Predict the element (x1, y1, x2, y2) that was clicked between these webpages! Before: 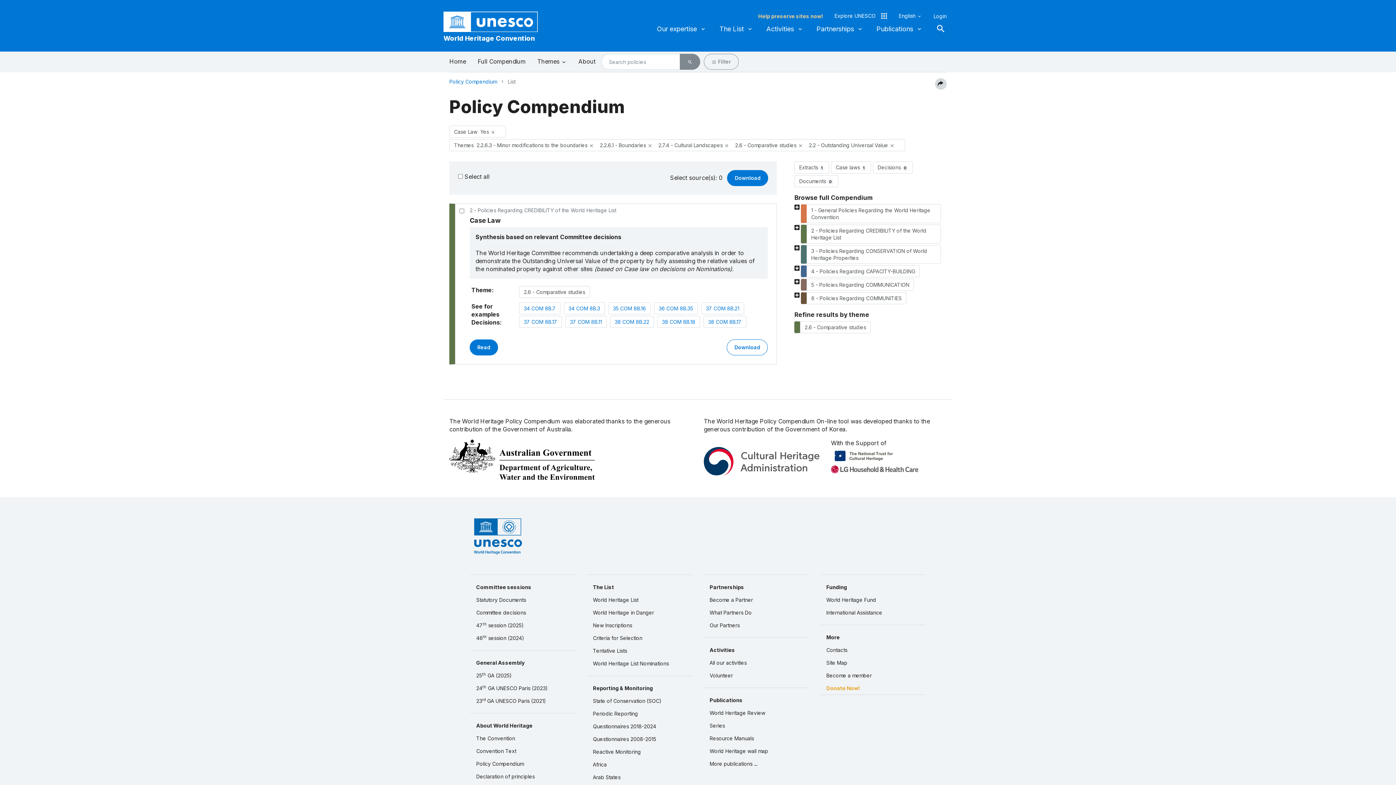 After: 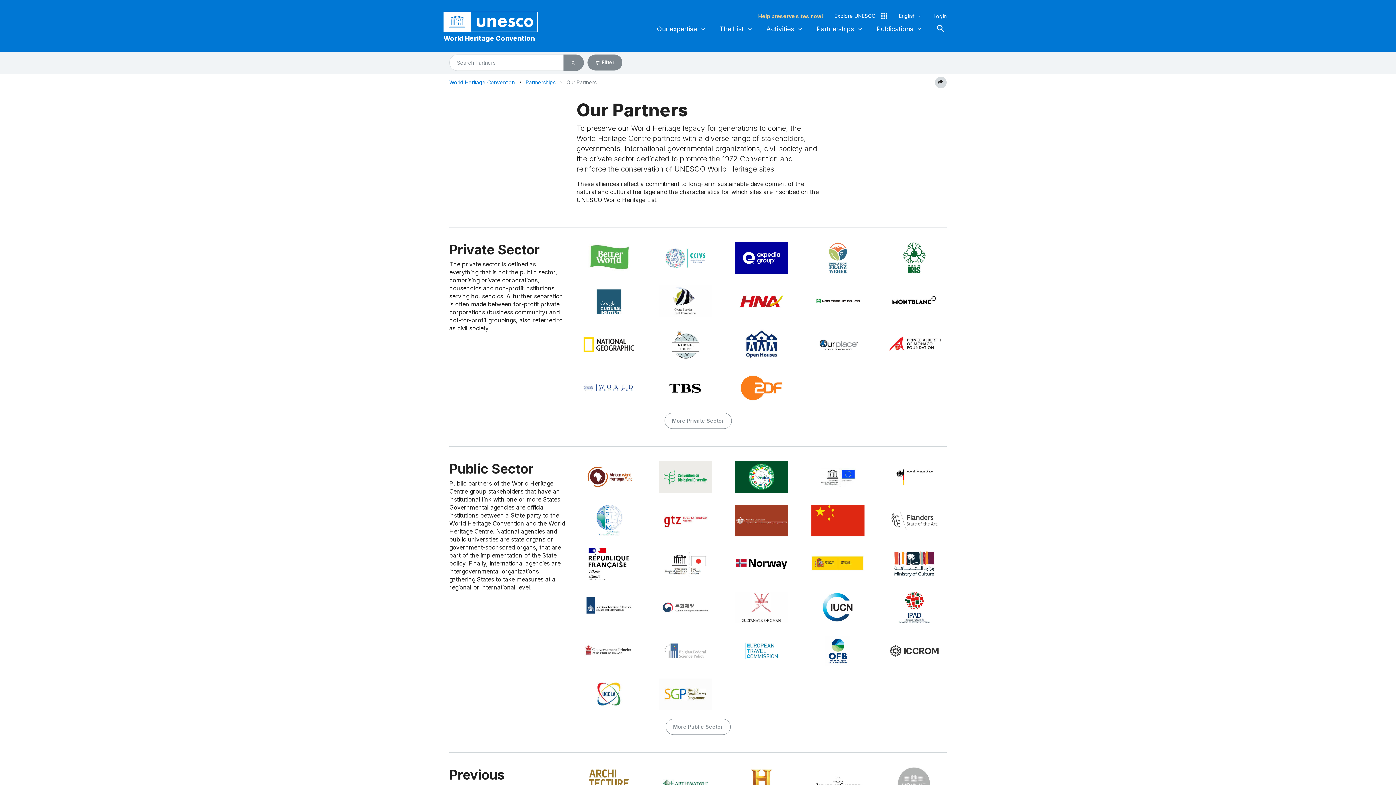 Action: bbox: (704, 619, 809, 632) label: Our Partners